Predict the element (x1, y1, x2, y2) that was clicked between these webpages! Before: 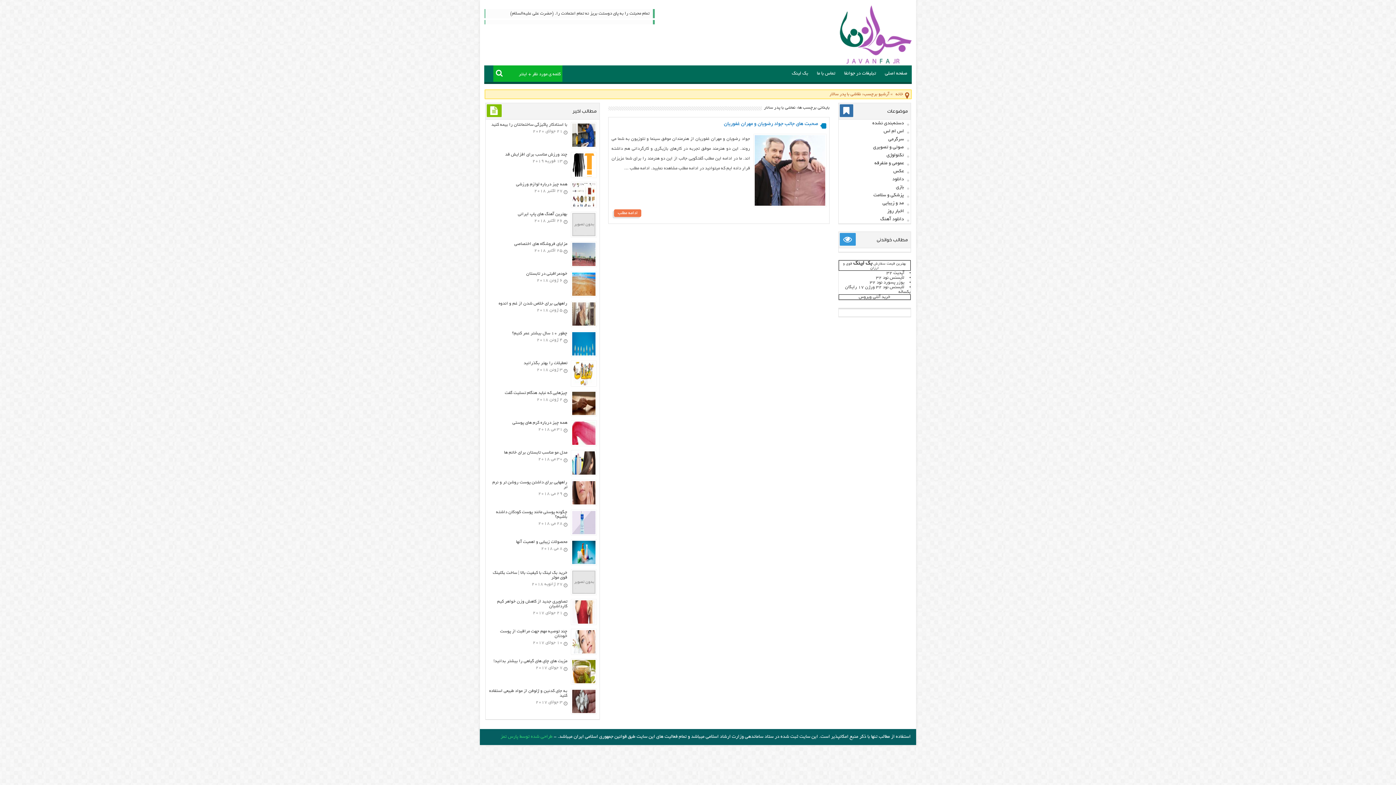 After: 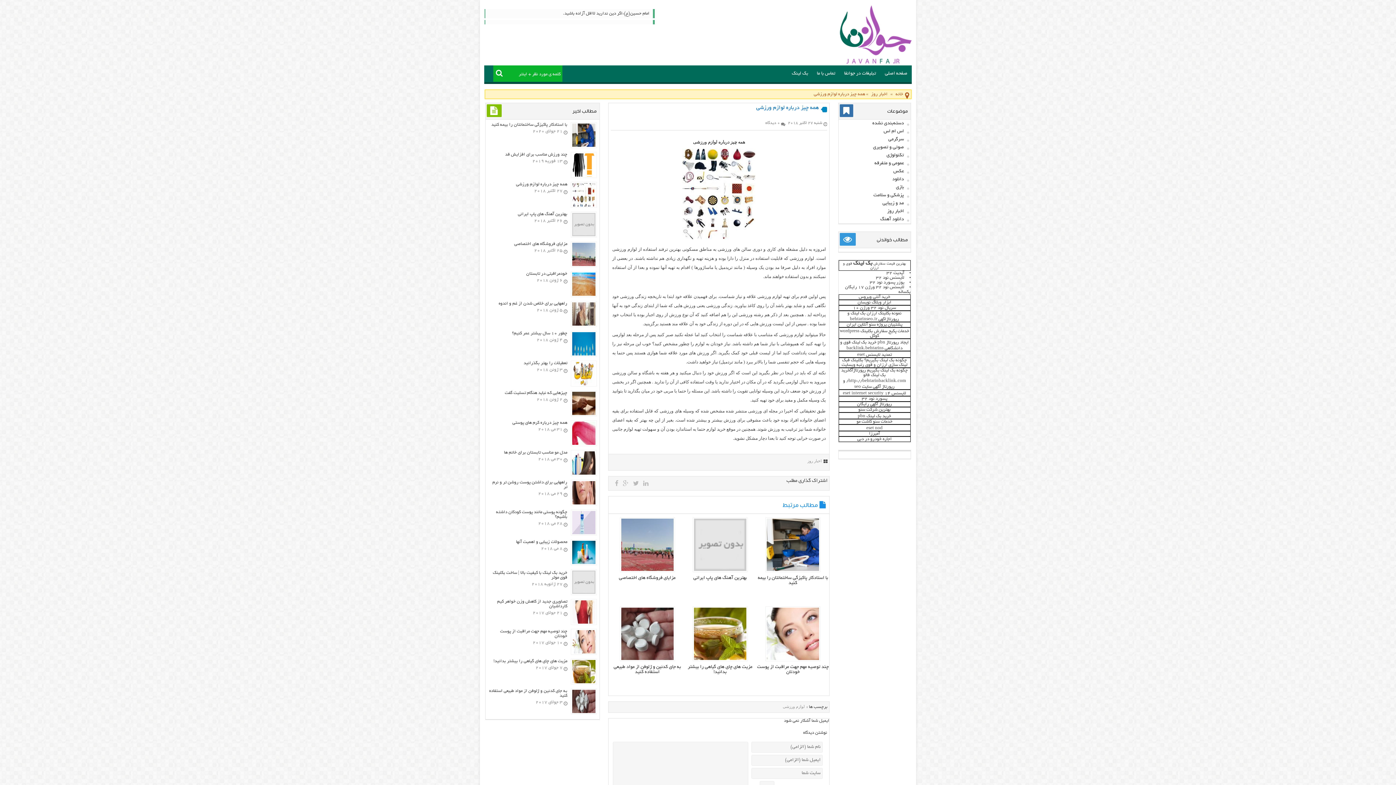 Action: label: همه چیز درباره لوازم ورزشی bbox: (516, 182, 567, 186)